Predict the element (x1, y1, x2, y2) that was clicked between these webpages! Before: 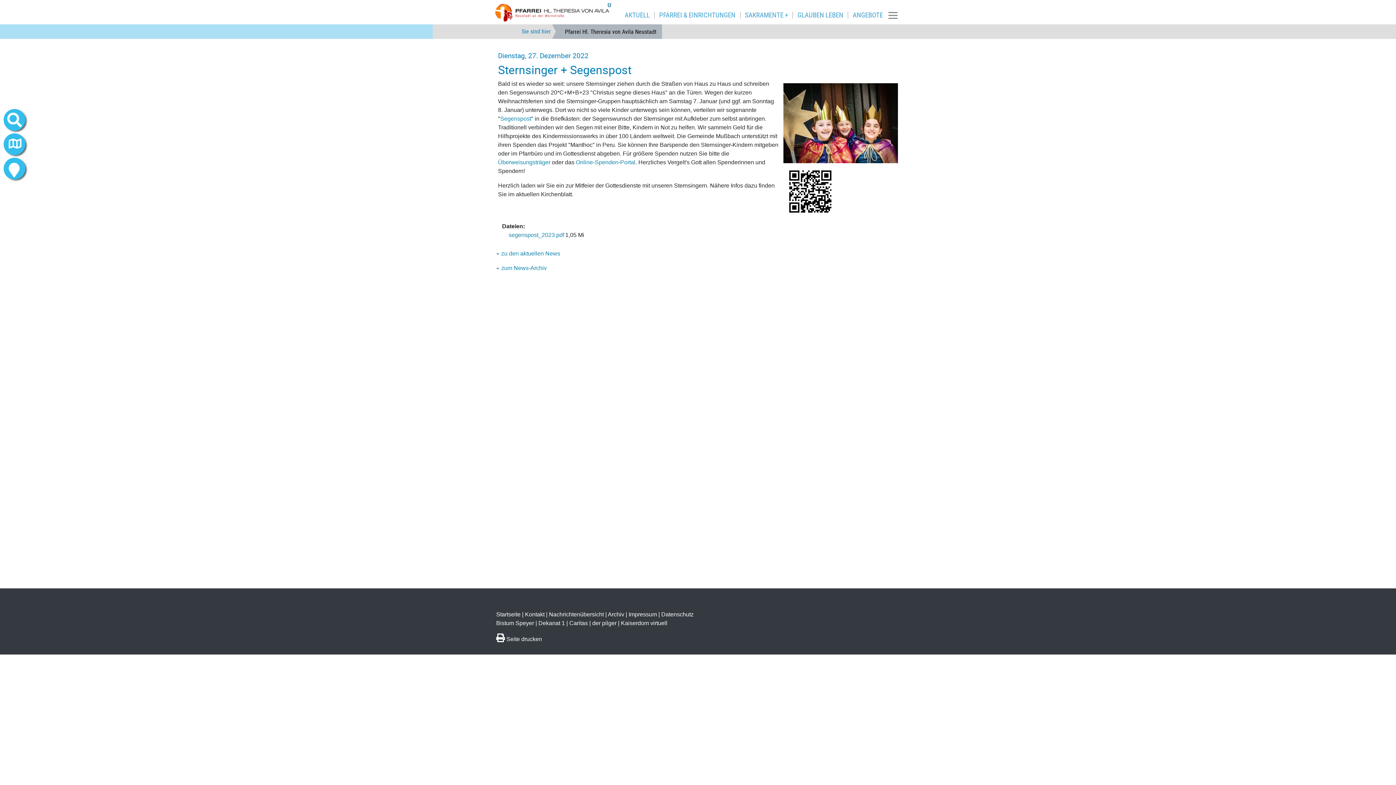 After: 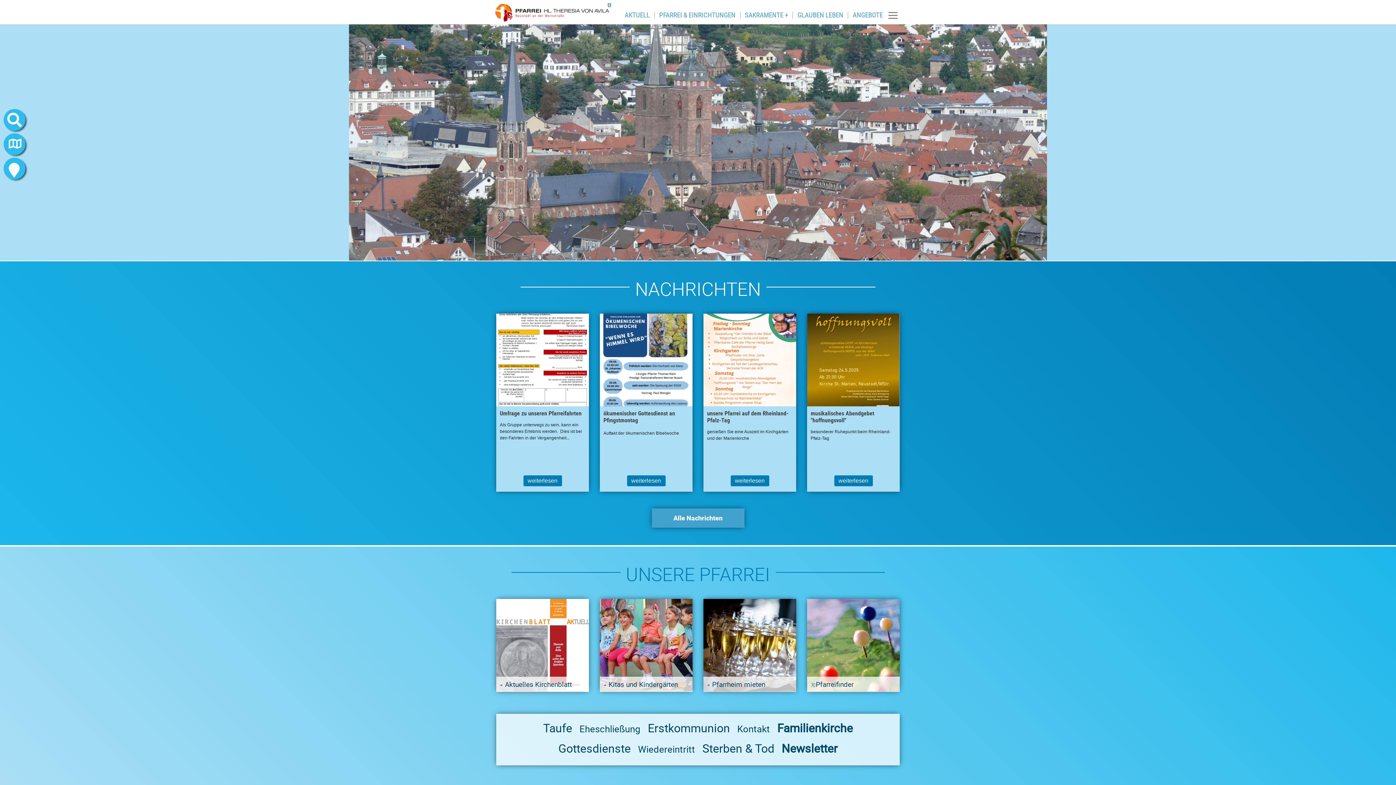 Action: bbox: (559, 24, 662, 38) label: Pfarrei Hl. Theresia von Avila Neustadt